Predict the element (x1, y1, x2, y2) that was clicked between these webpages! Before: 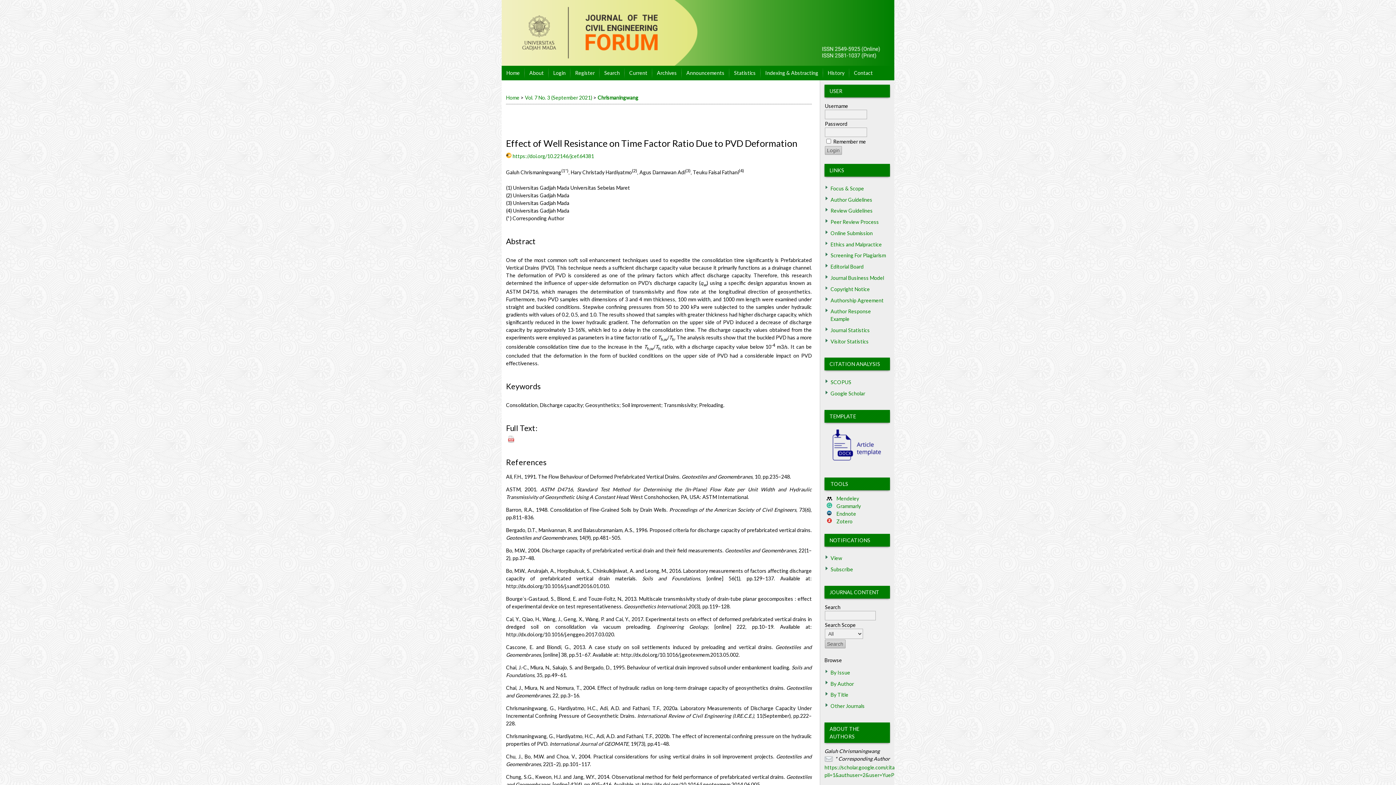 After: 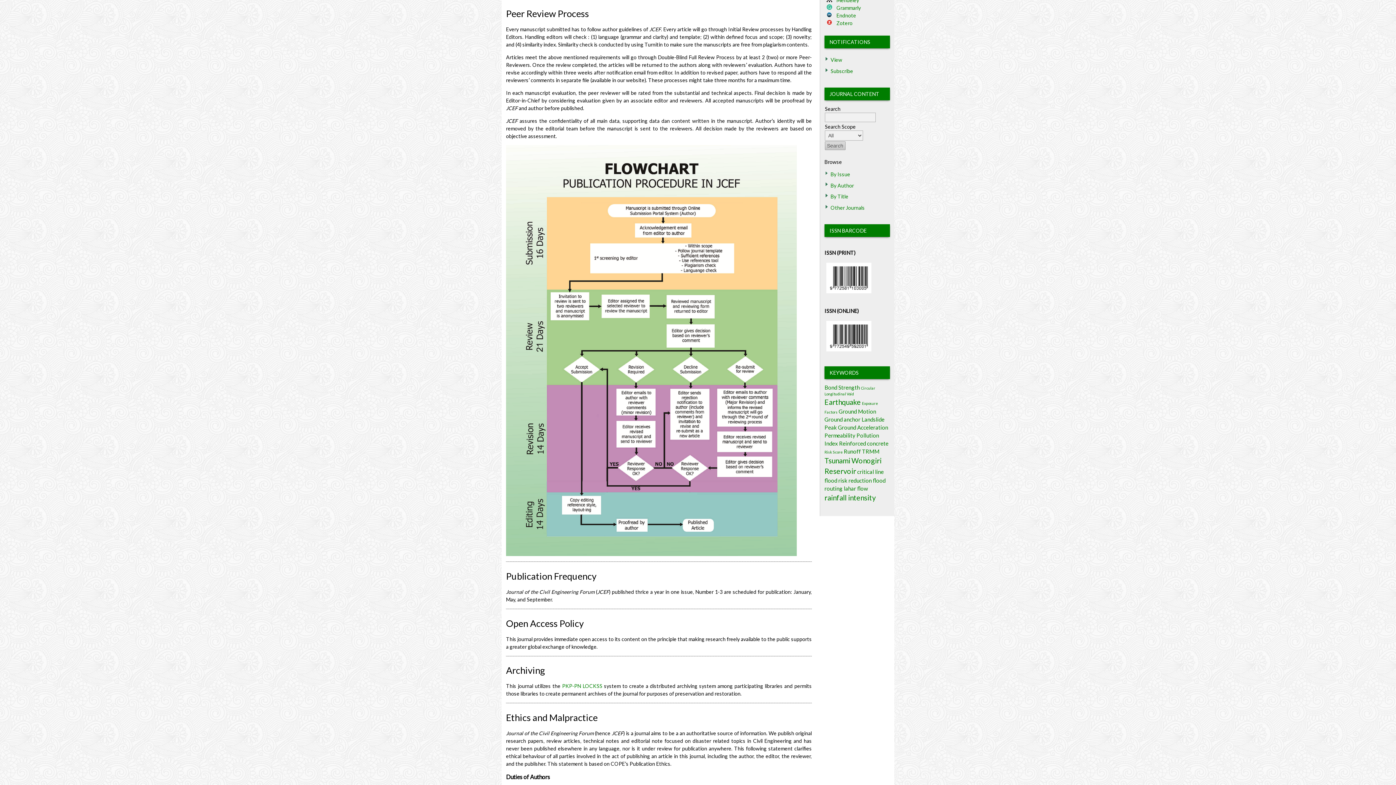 Action: label: Peer Review Process bbox: (830, 218, 879, 225)